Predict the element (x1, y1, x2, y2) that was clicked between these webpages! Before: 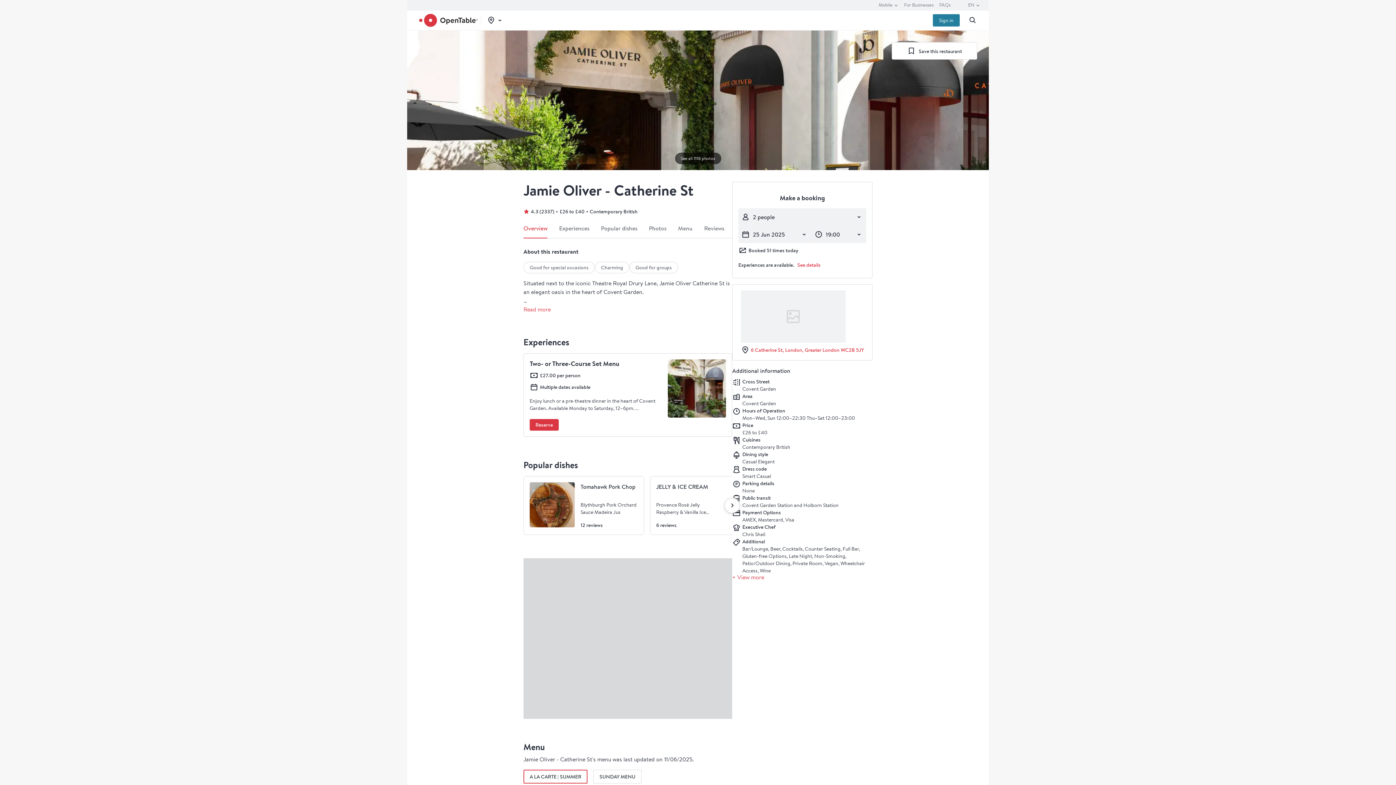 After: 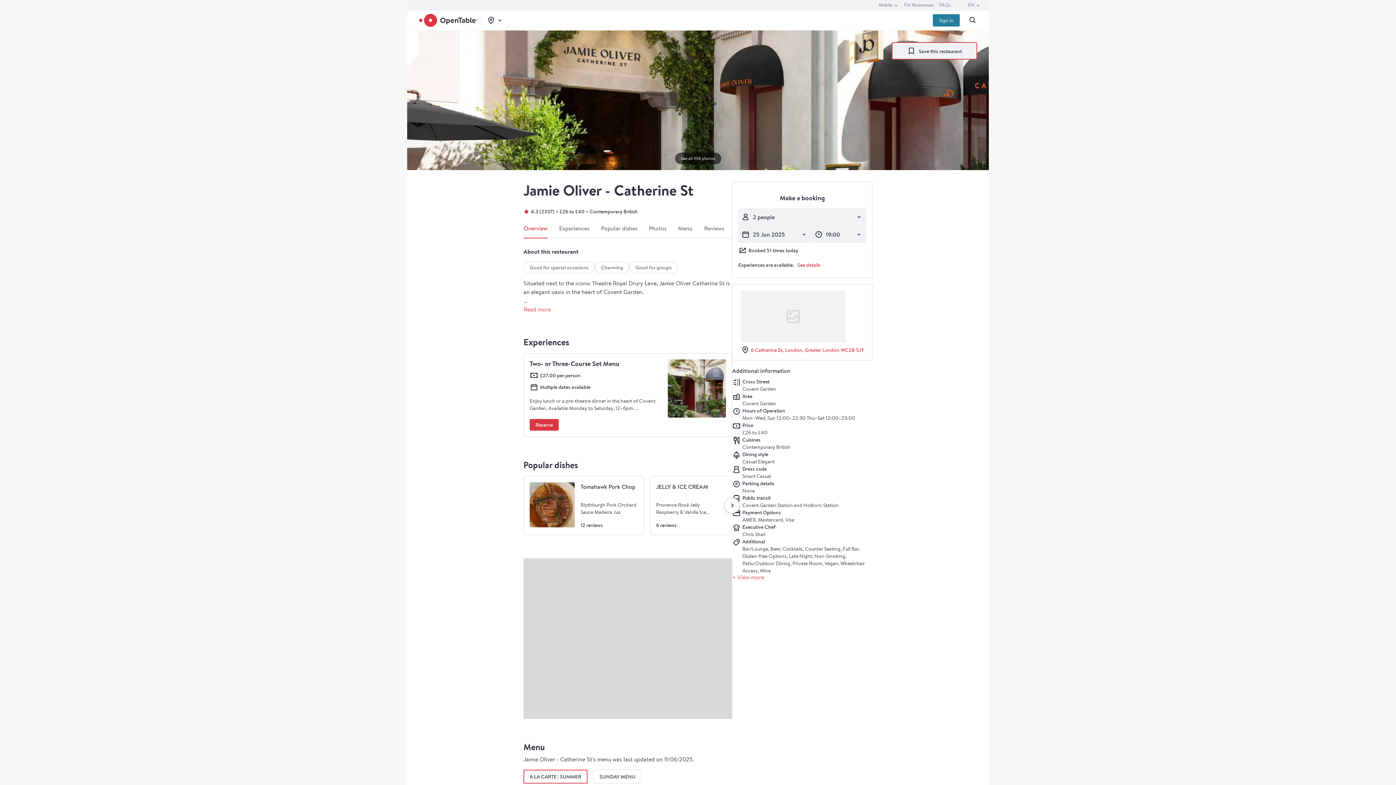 Action: bbox: (892, 42, 977, 59) label: Save restaurant to favourites